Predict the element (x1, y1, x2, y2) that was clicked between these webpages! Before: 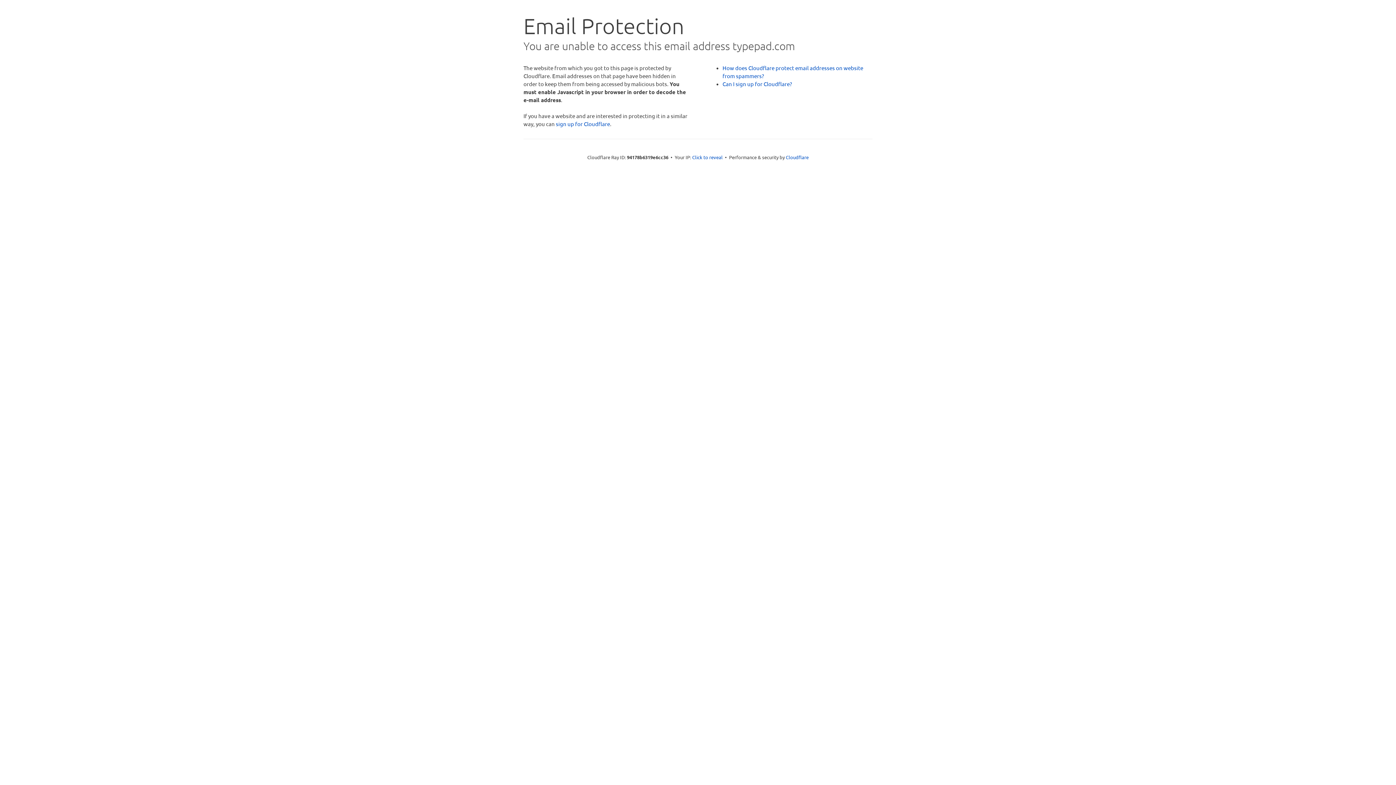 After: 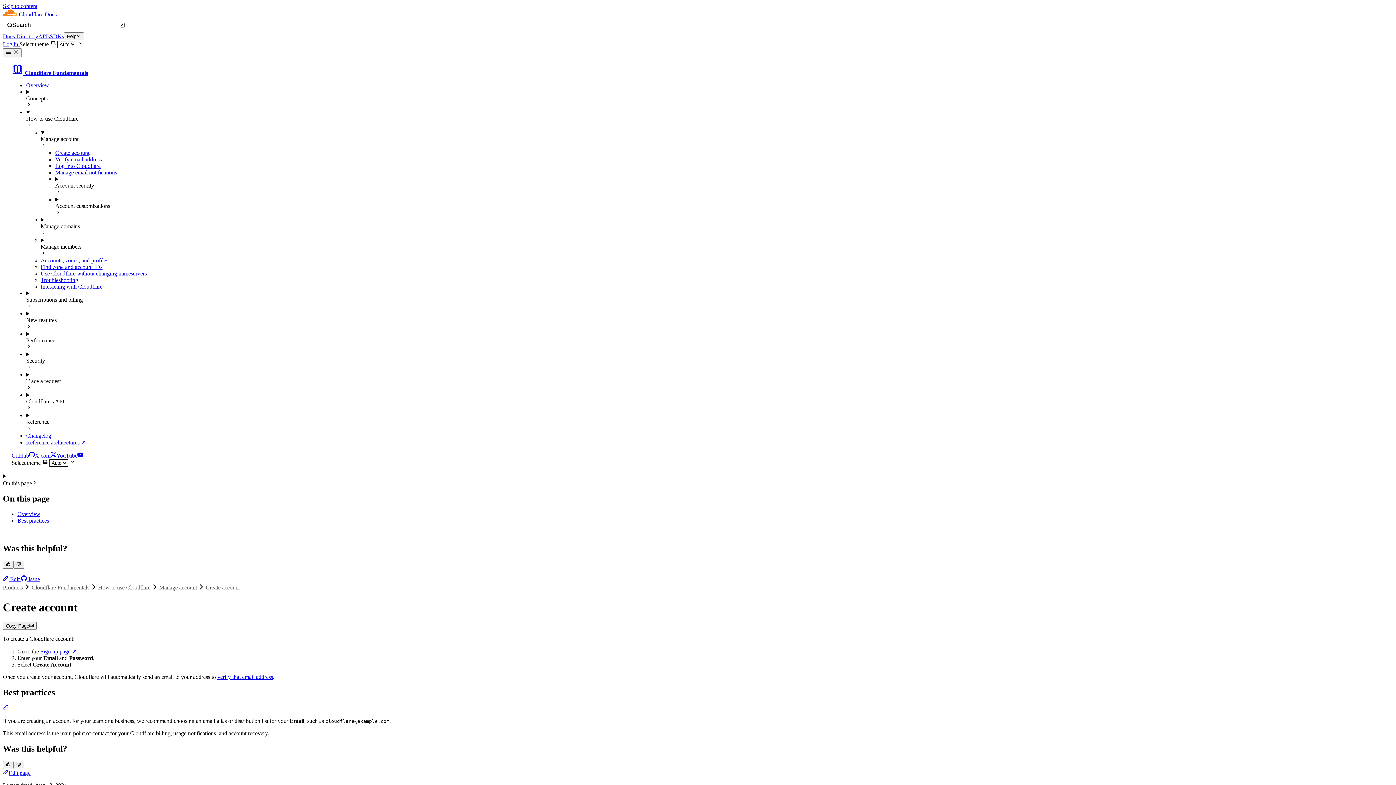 Action: label: Can I sign up for Cloudflare? bbox: (722, 80, 792, 87)